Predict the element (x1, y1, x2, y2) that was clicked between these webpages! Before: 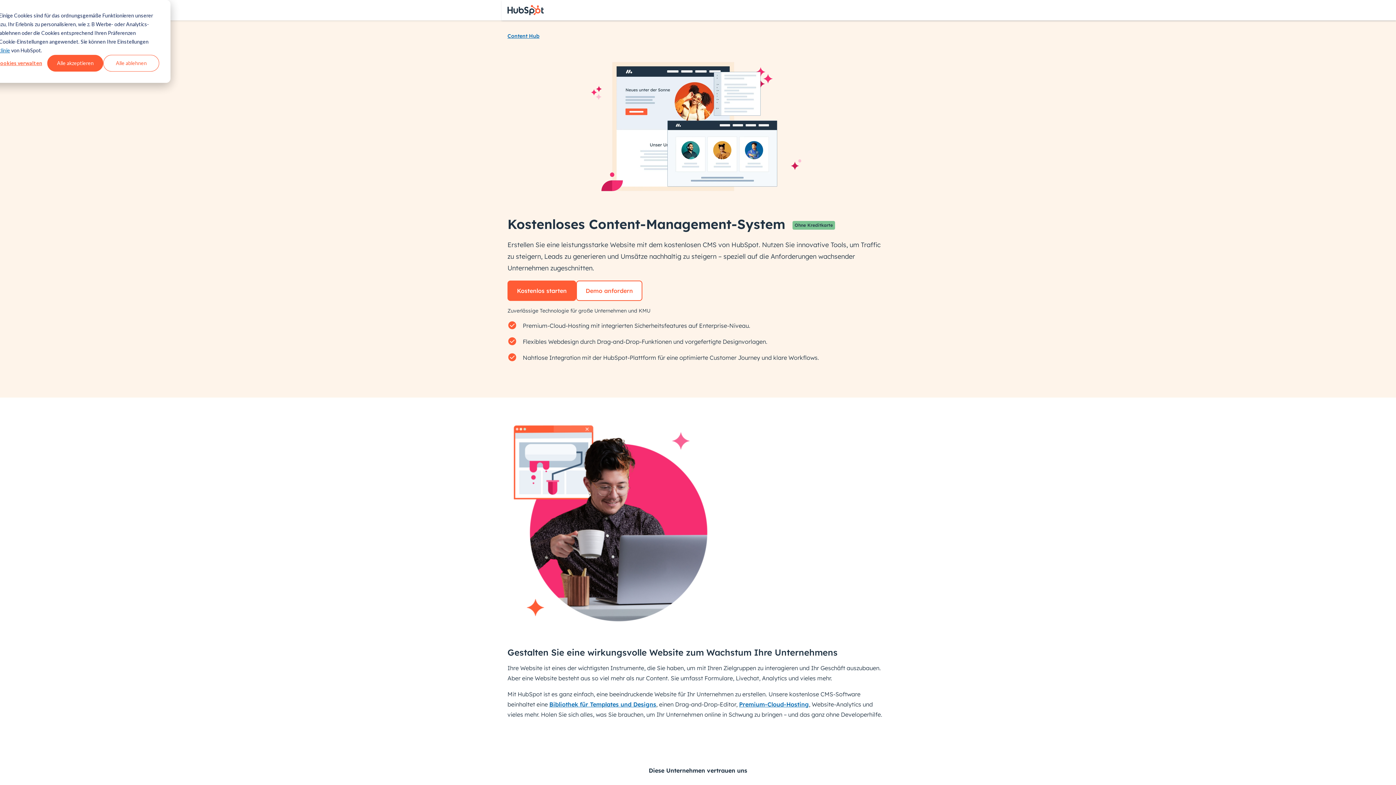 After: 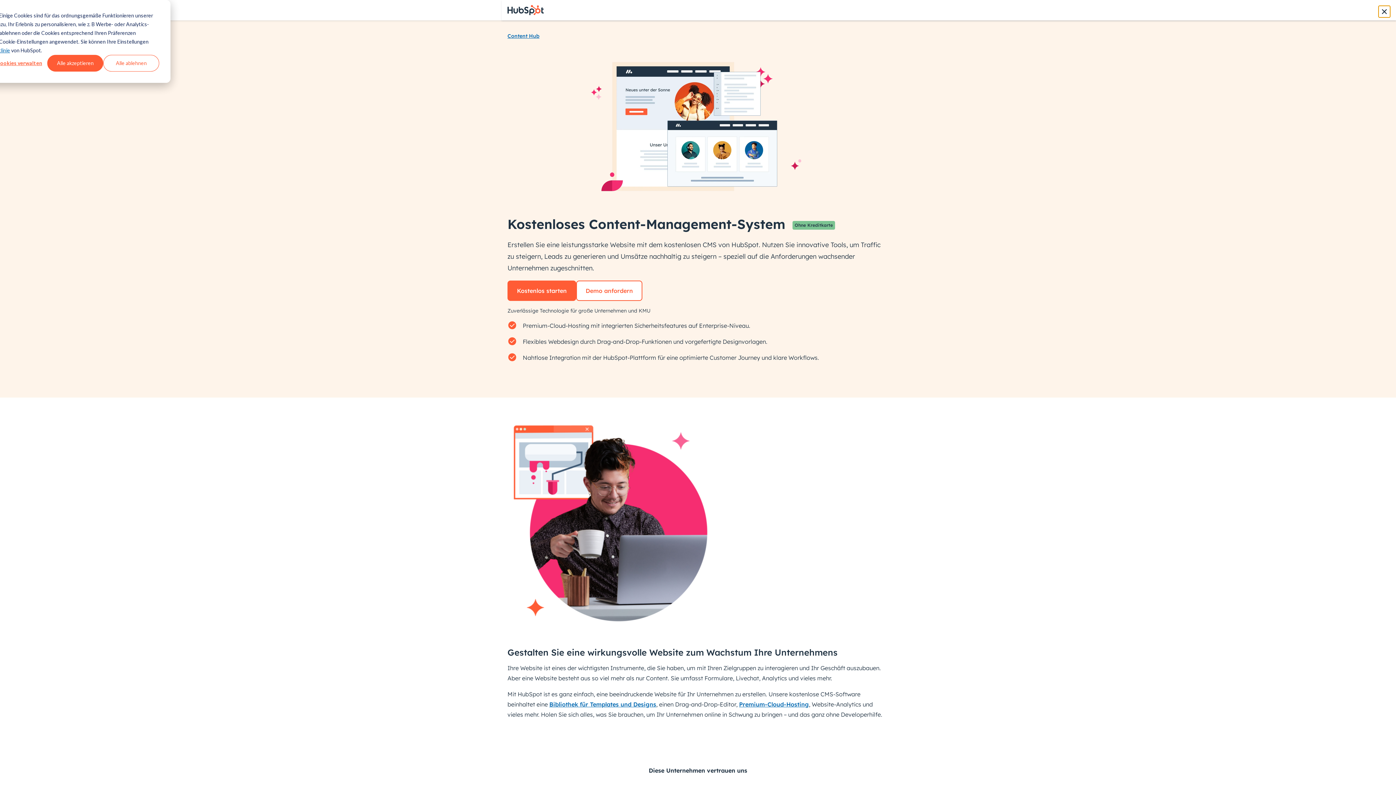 Action: label: Zum Vergrößern anklicken bbox: (507, 412, 713, 637)